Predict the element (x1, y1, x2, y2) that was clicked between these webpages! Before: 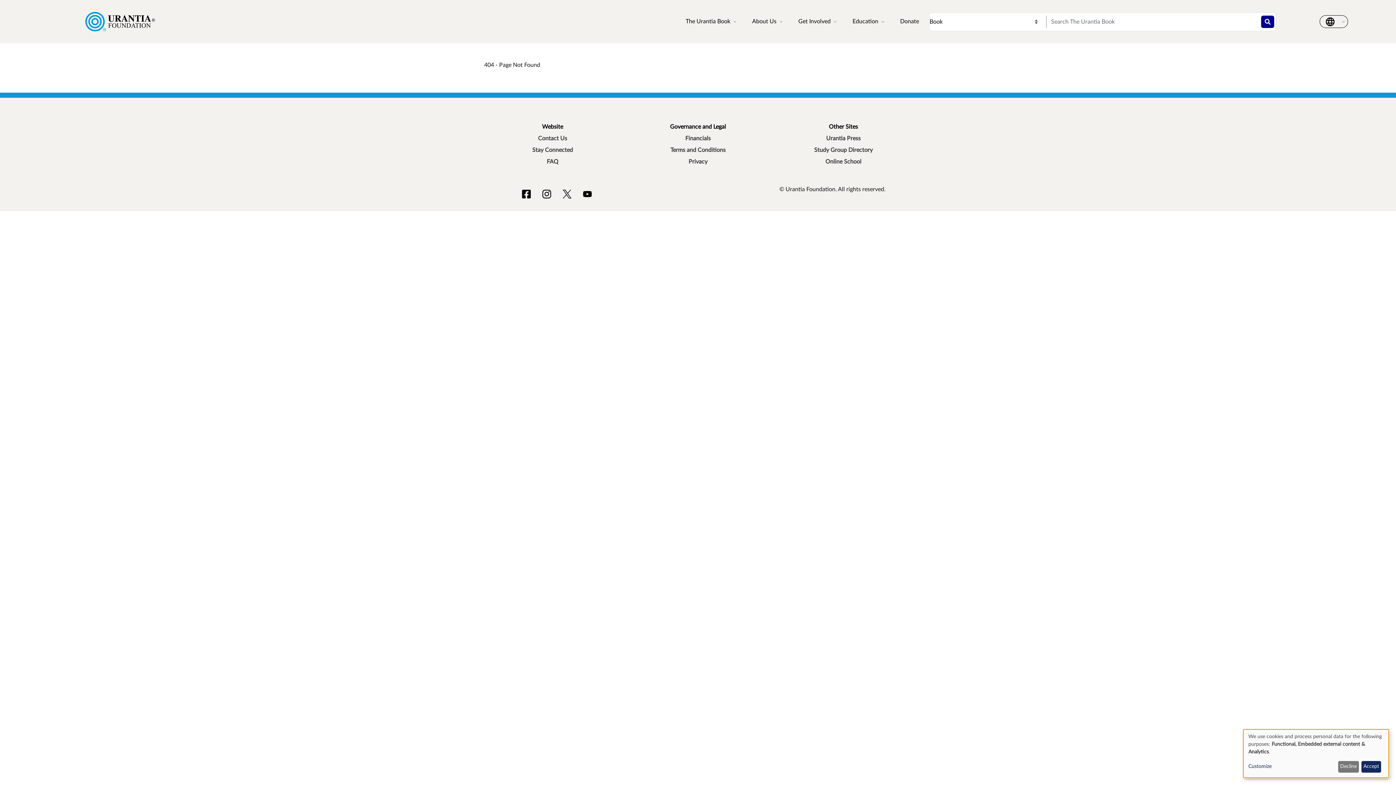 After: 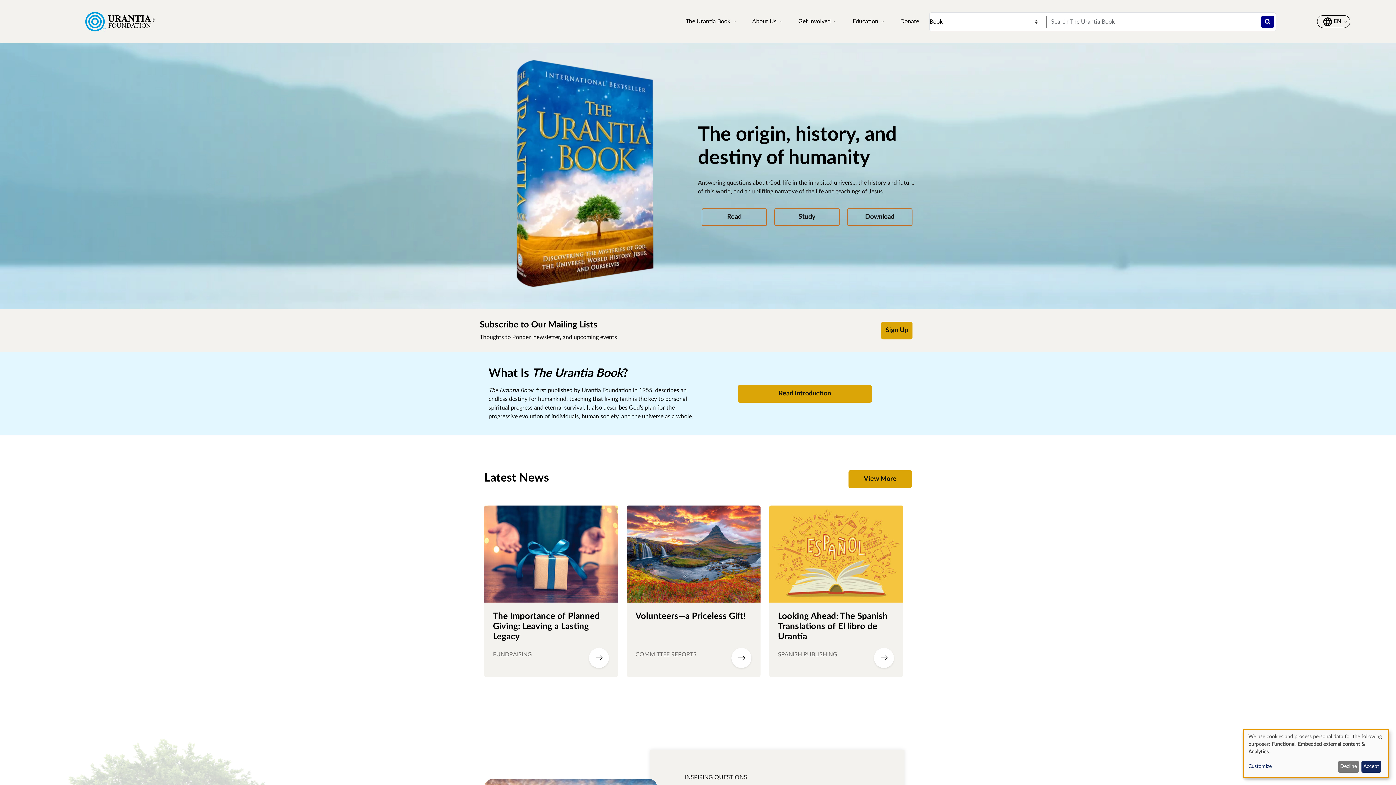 Action: bbox: (8, 13, 231, 18)